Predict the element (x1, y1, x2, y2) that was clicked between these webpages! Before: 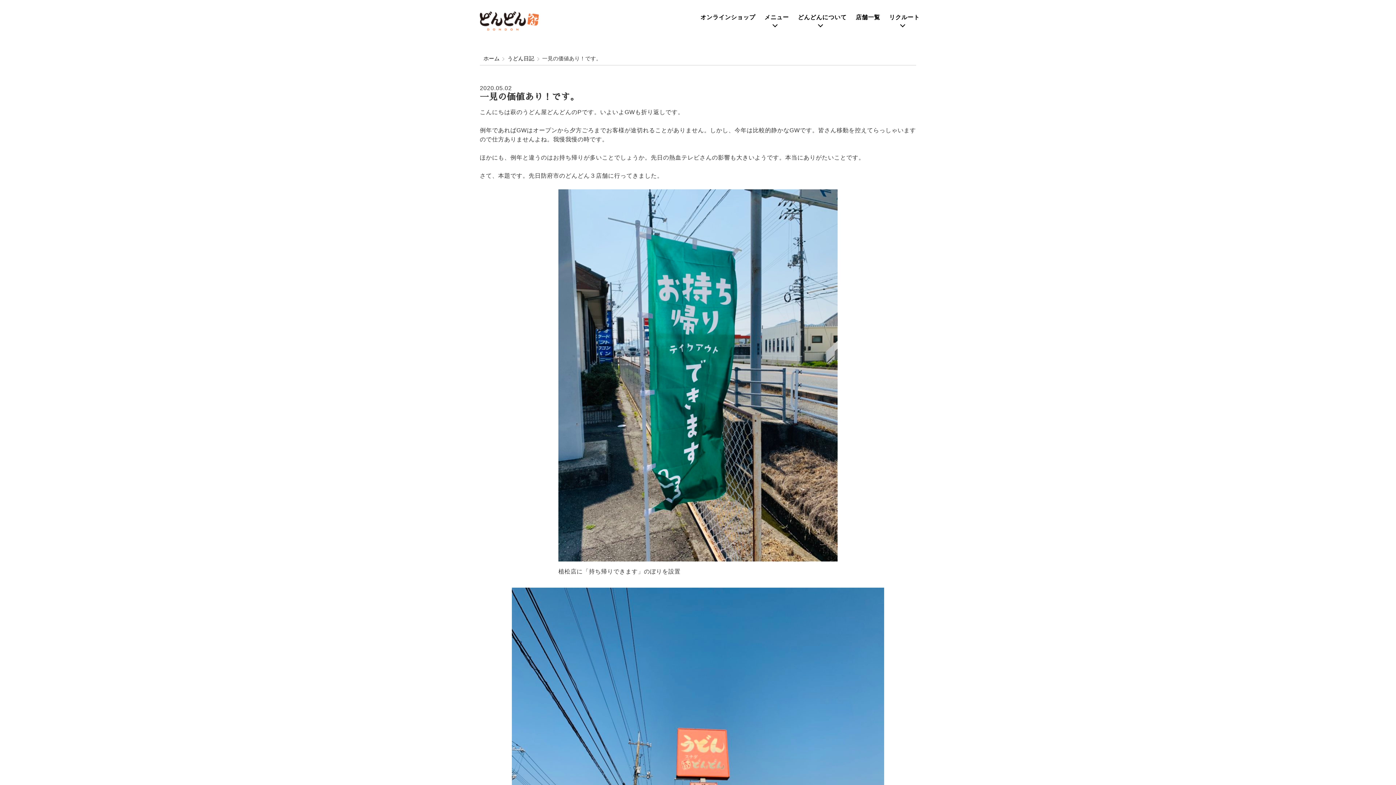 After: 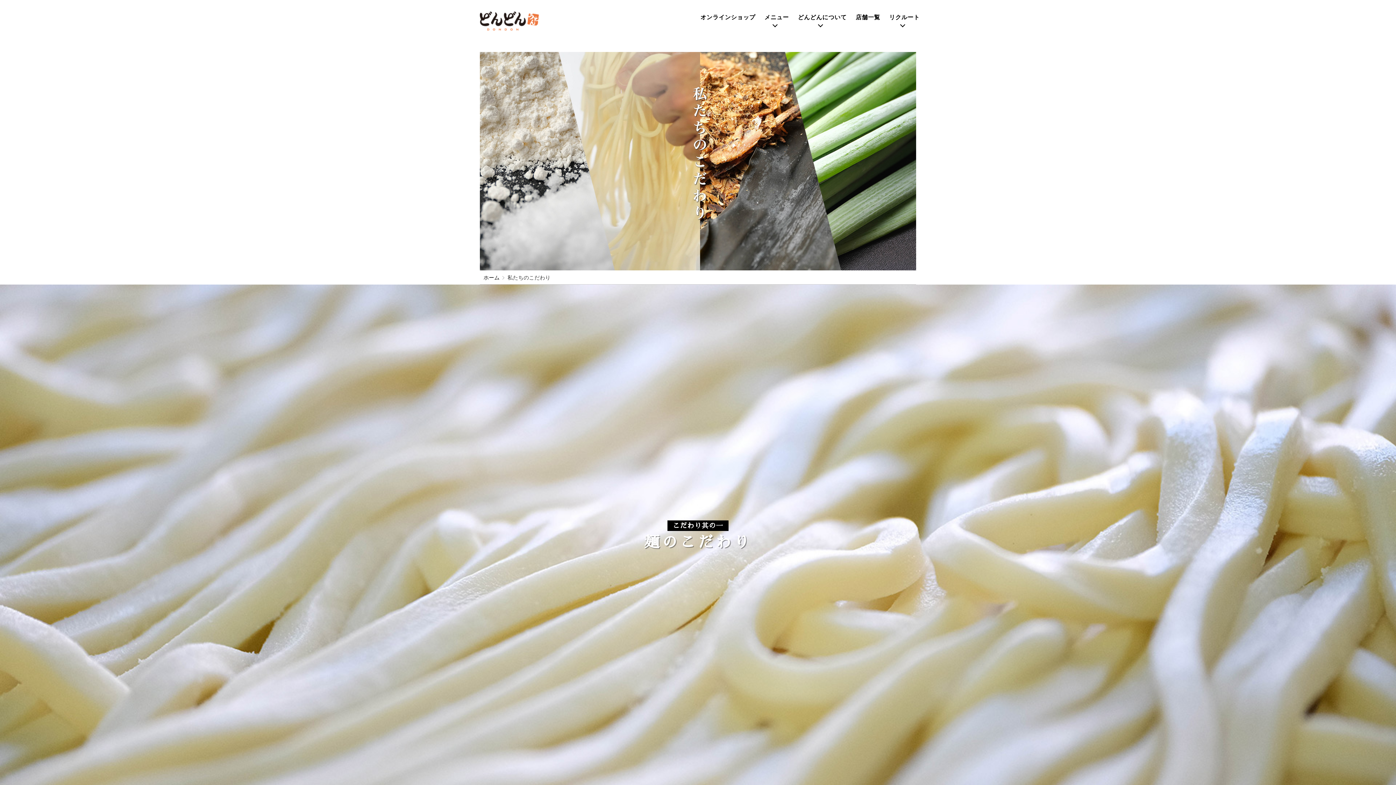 Action: label: どんどんについて bbox: (792, 7, 848, 27)